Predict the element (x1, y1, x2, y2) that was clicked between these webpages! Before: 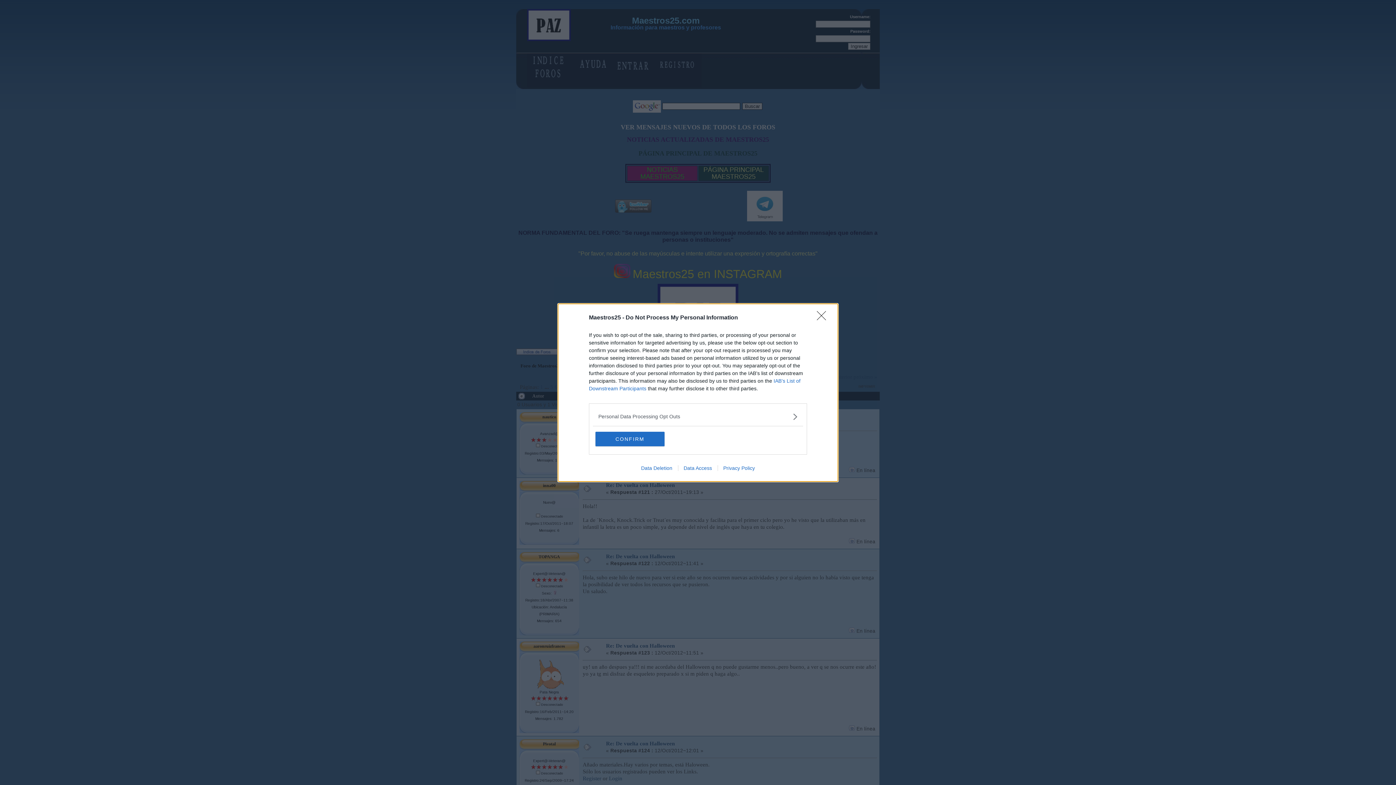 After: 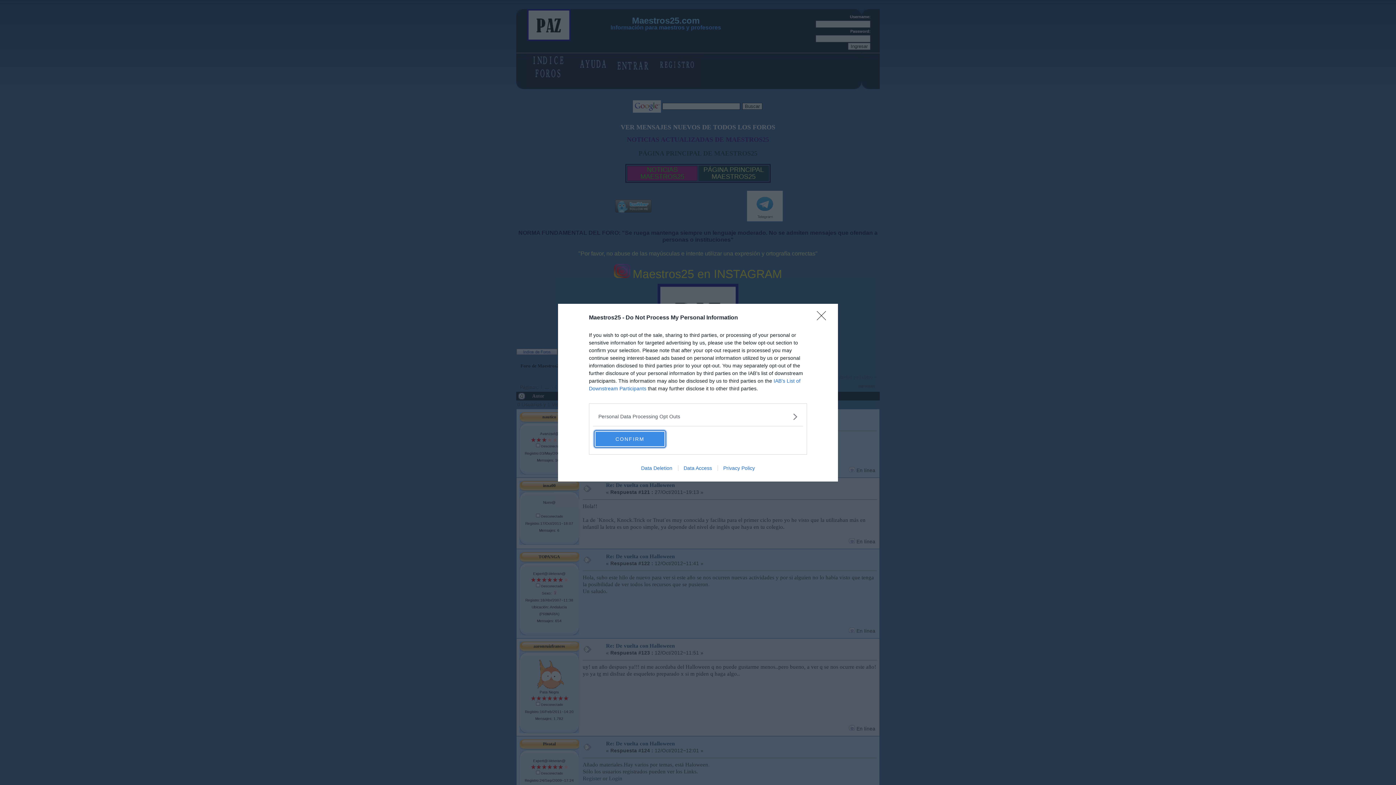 Action: bbox: (595, 431, 664, 446) label: CONFIRM